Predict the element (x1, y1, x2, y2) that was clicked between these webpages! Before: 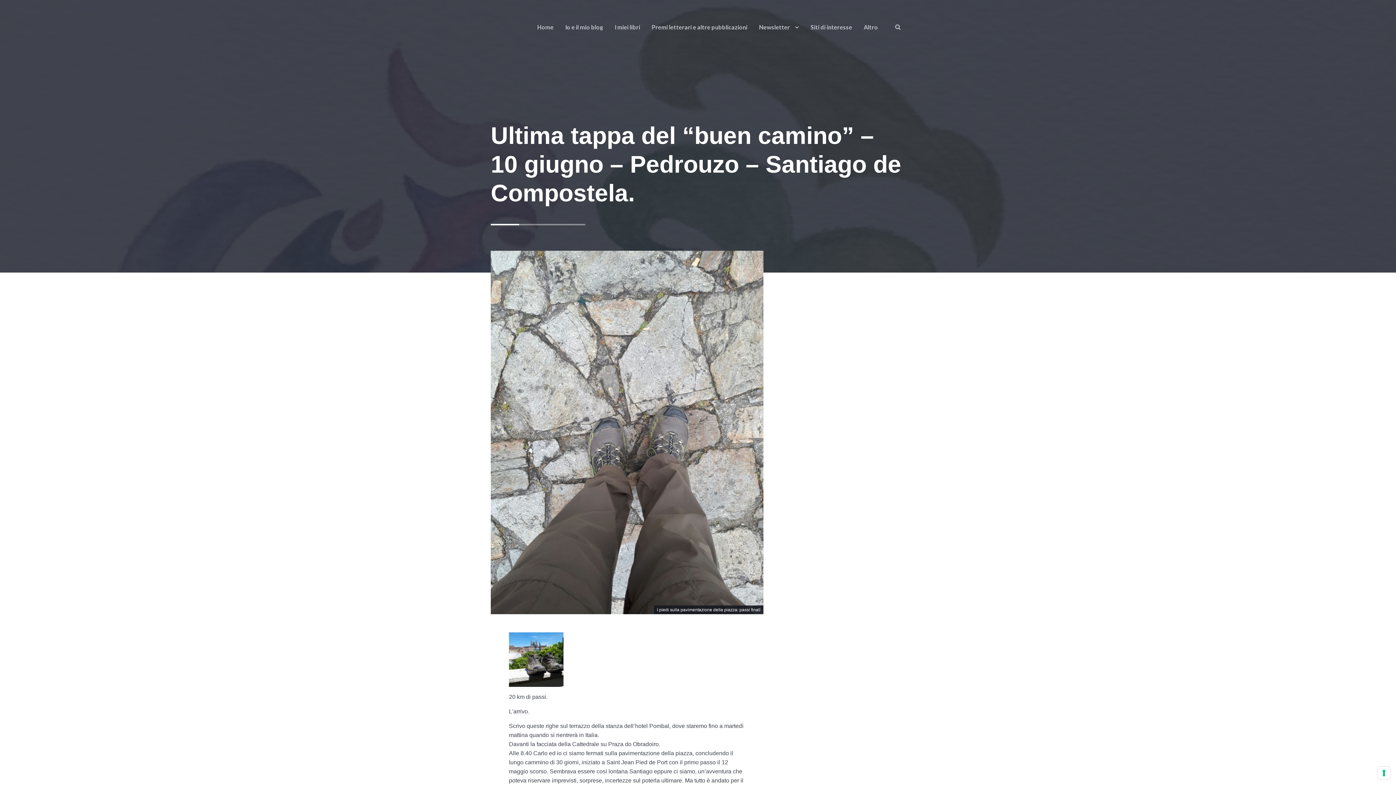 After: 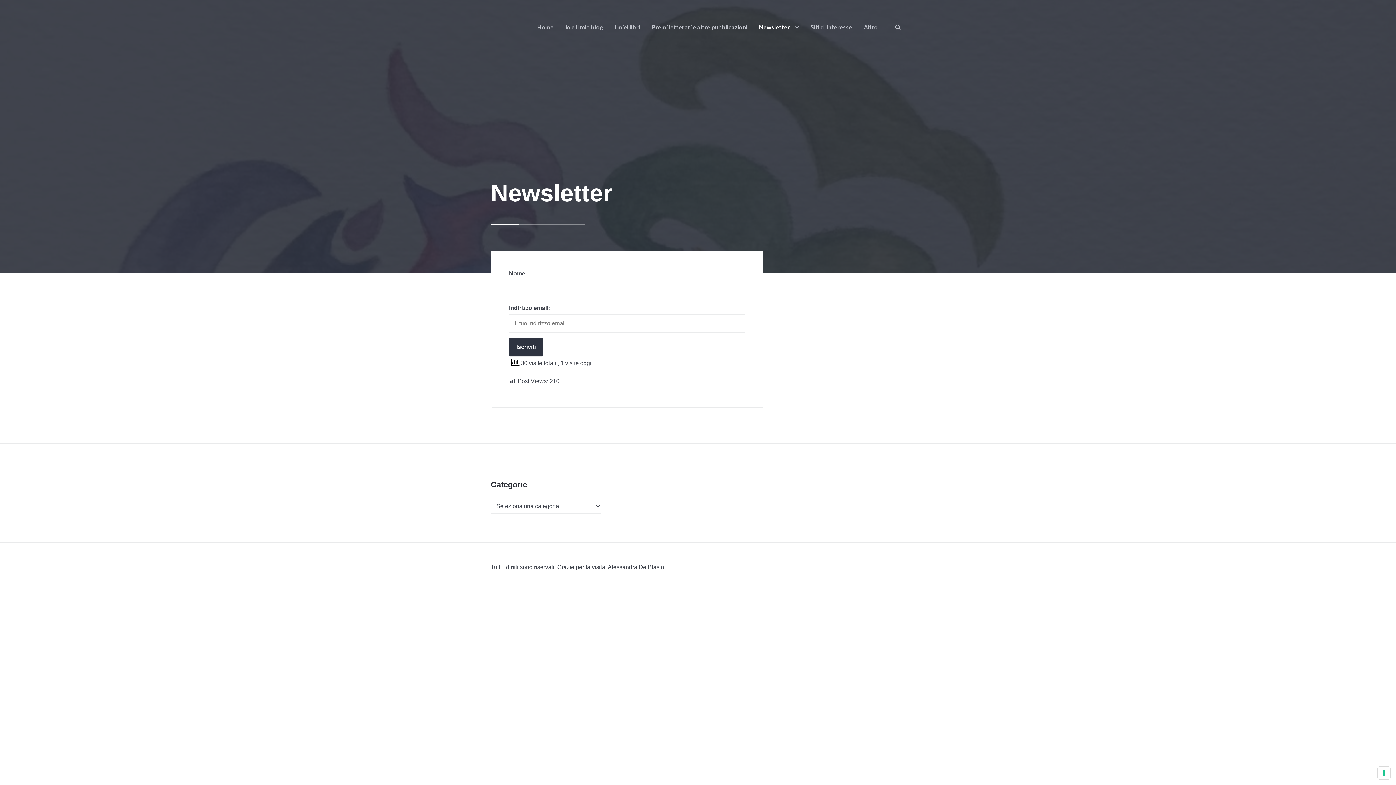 Action: label: Newsletter bbox: (753, 14, 804, 40)